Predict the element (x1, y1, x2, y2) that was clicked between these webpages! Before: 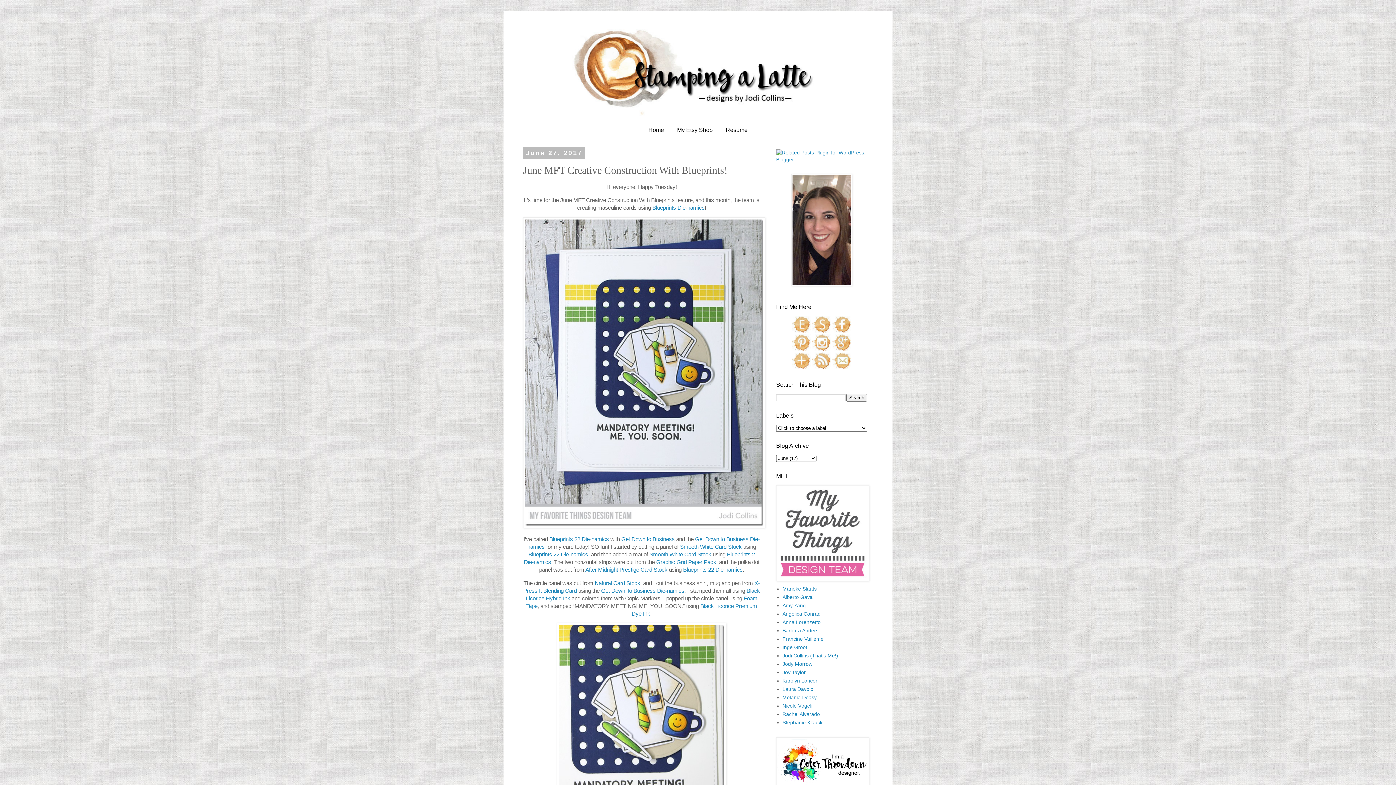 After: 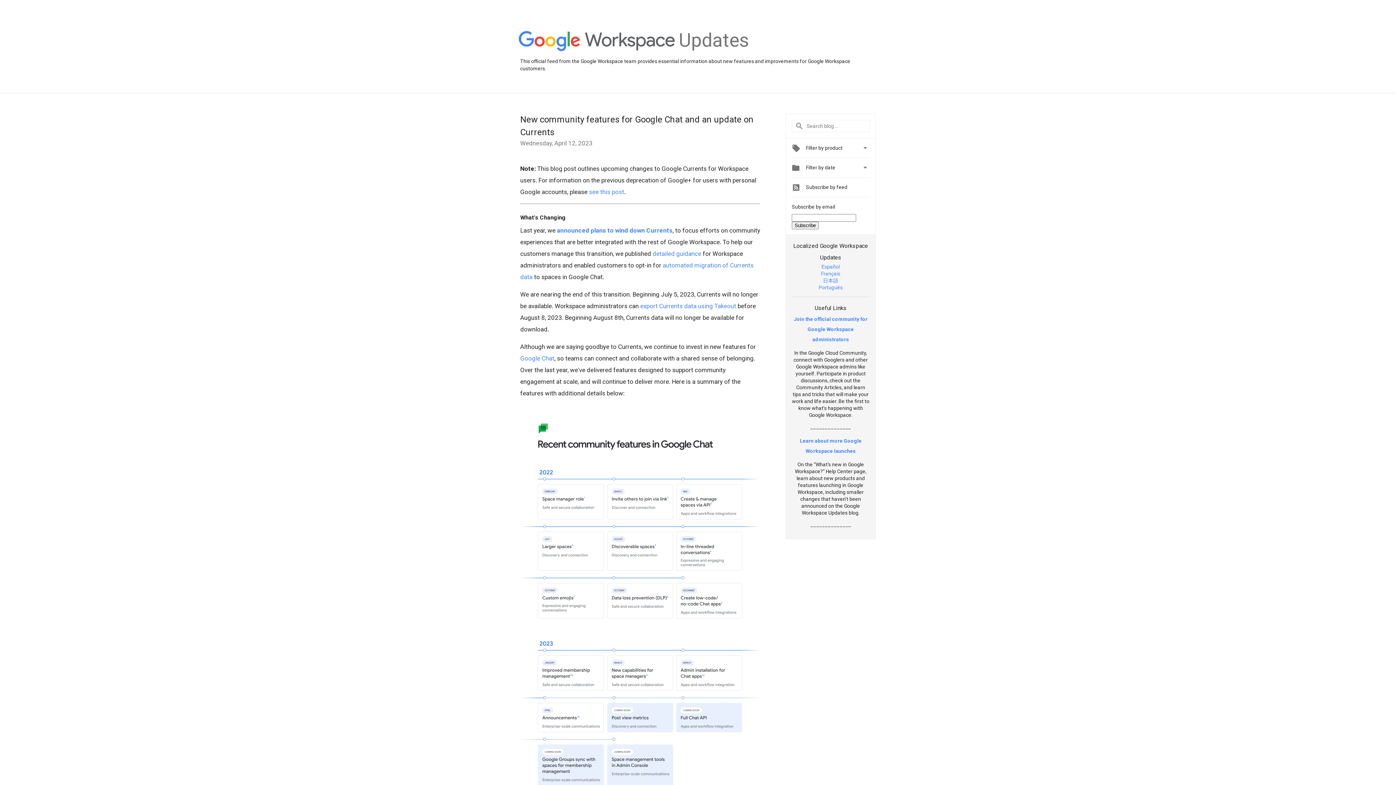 Action: bbox: (832, 346, 851, 352)